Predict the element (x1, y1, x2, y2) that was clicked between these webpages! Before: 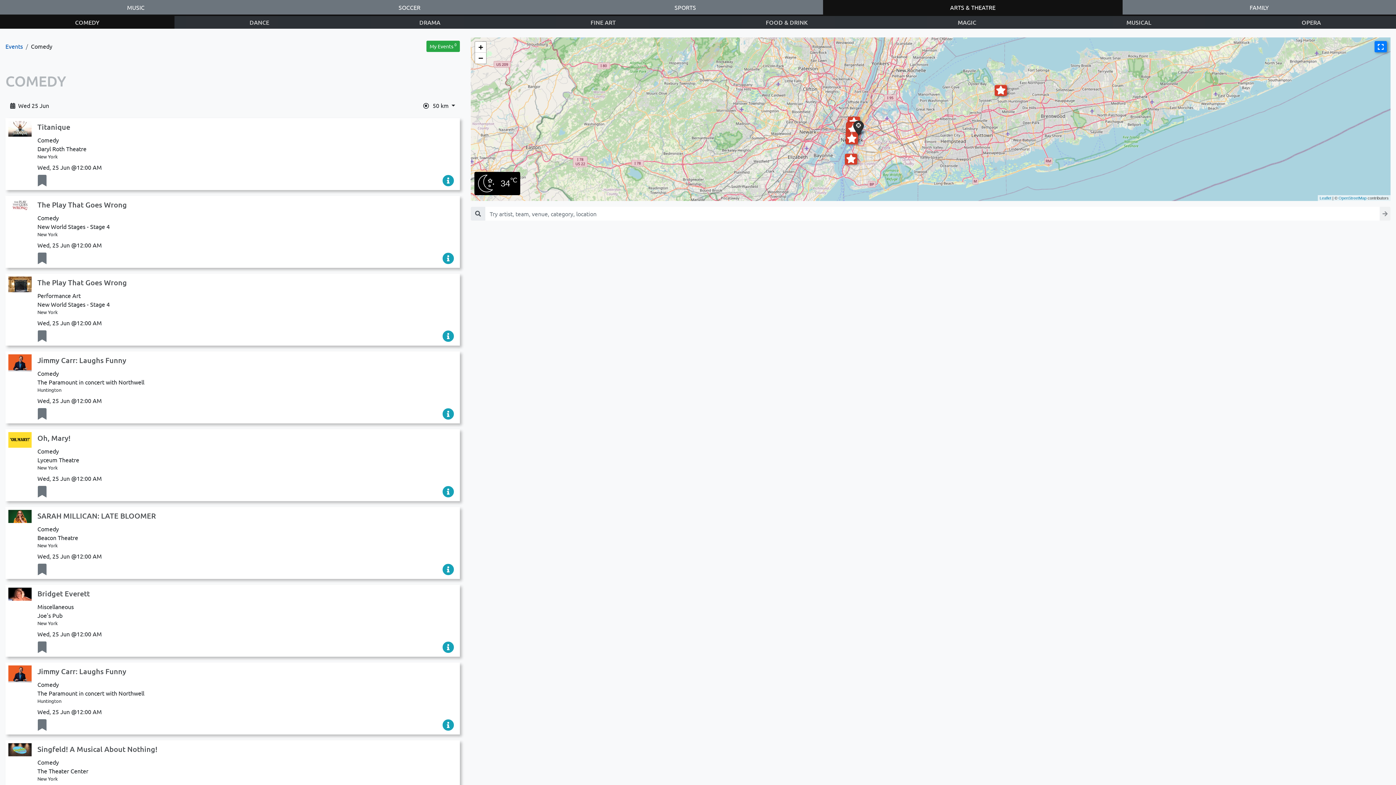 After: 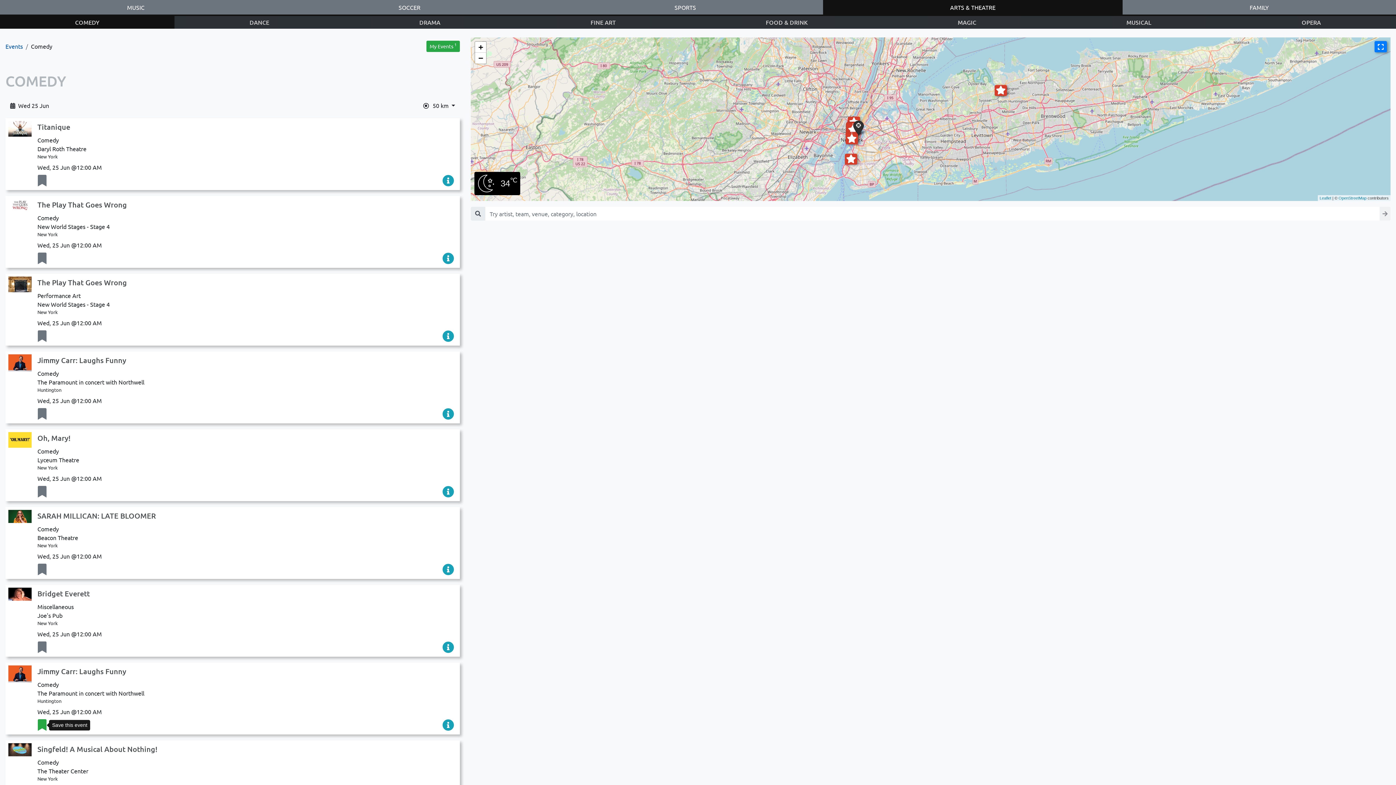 Action: bbox: (37, 719, 46, 732)